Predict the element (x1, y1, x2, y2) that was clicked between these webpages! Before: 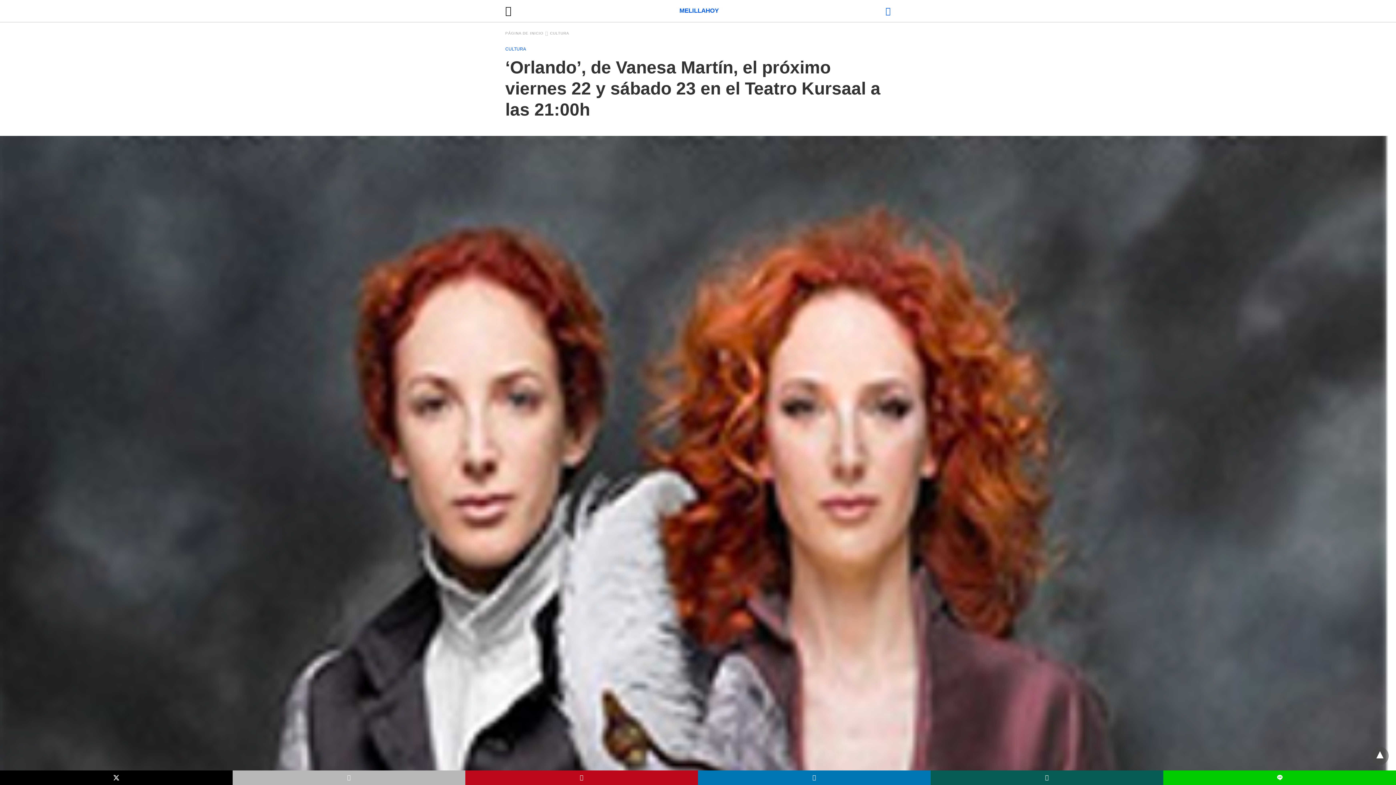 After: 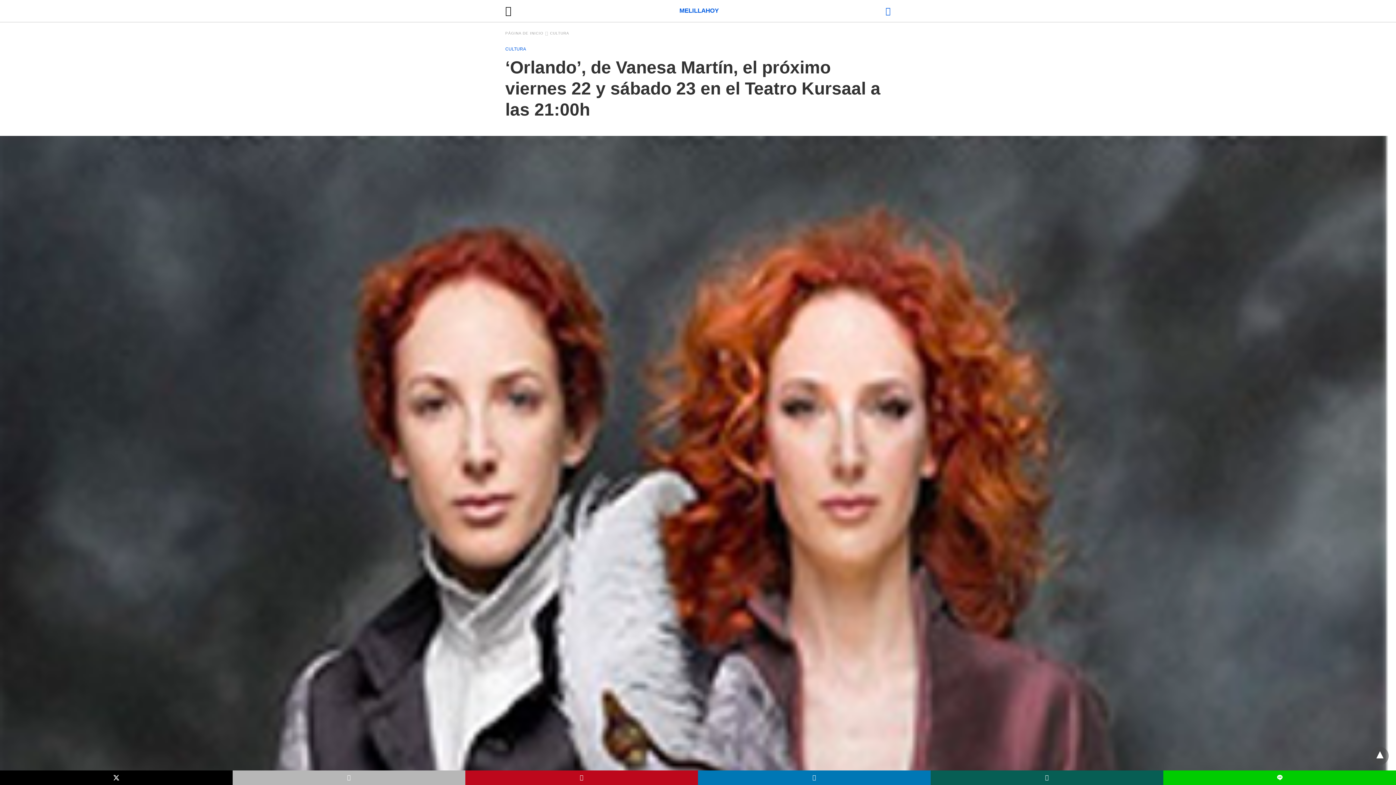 Action: bbox: (0, 770, 232, 786)